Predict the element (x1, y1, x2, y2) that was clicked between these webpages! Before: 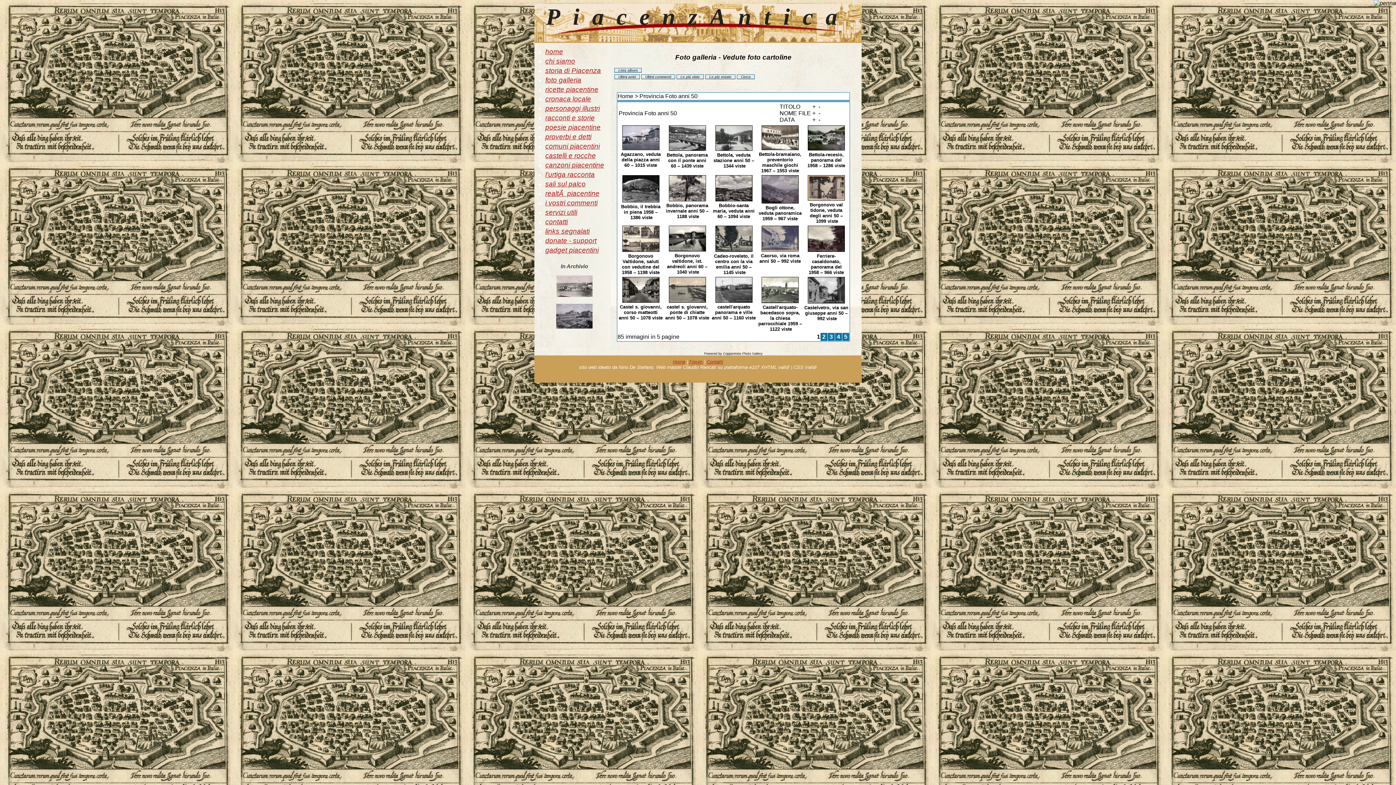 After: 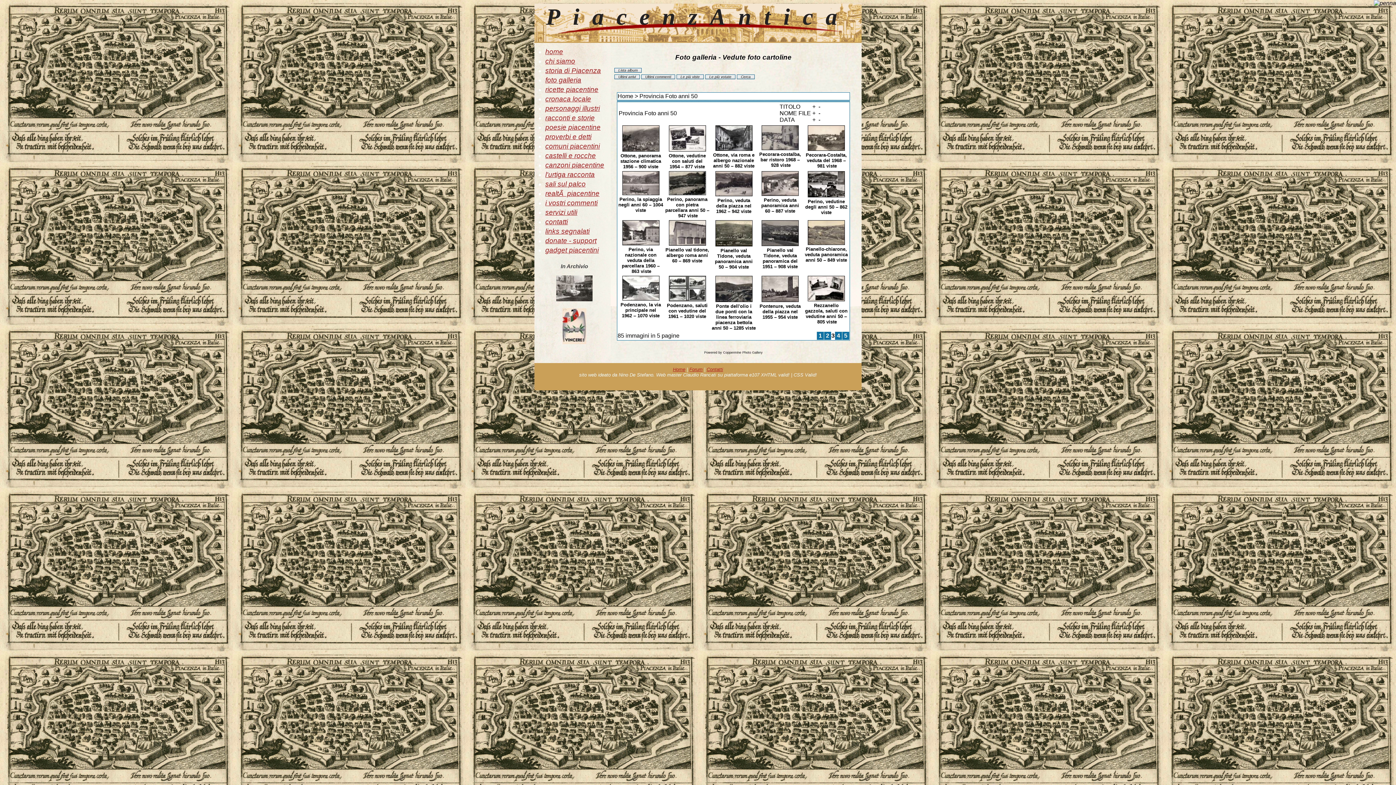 Action: label: 3 bbox: (828, 333, 834, 341)